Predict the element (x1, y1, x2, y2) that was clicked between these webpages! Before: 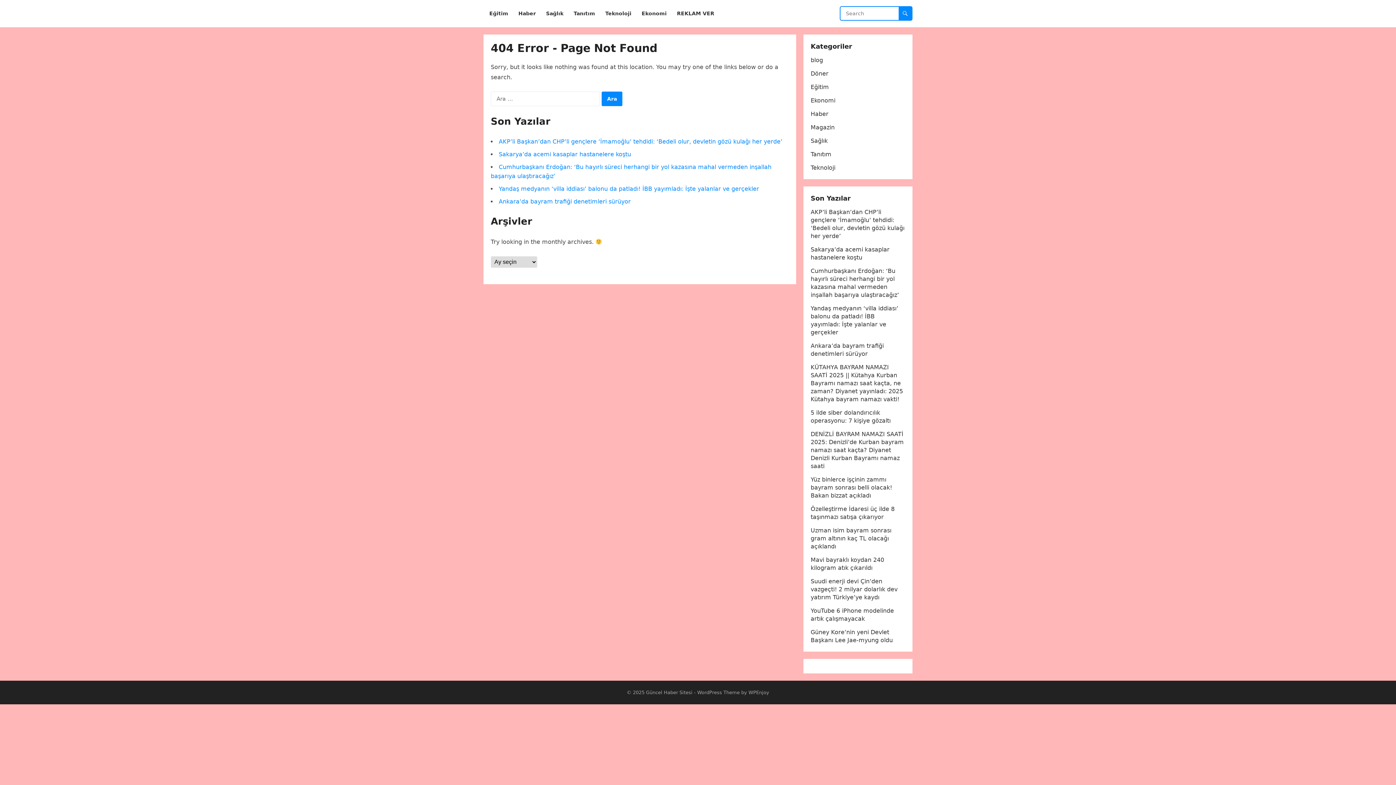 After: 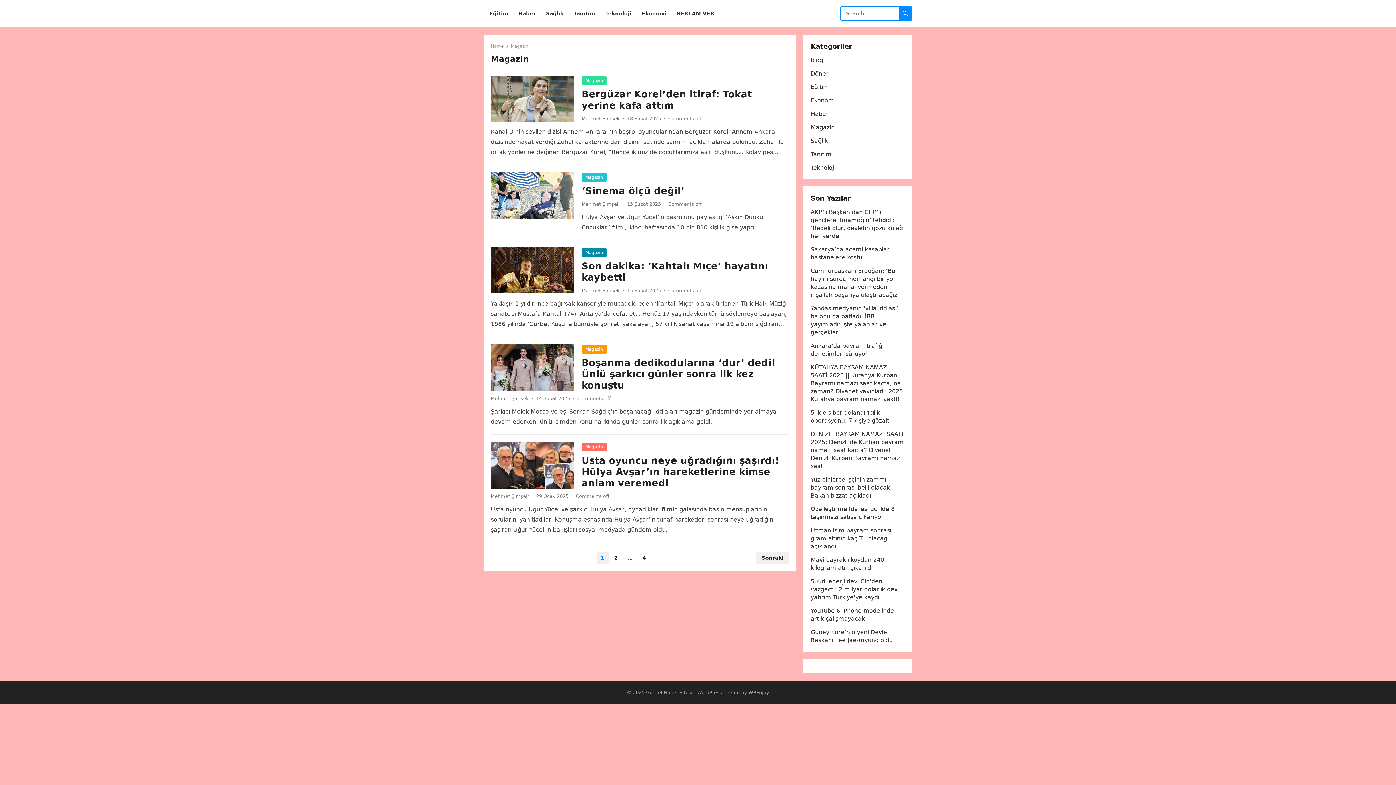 Action: label: Magazin bbox: (810, 124, 834, 130)